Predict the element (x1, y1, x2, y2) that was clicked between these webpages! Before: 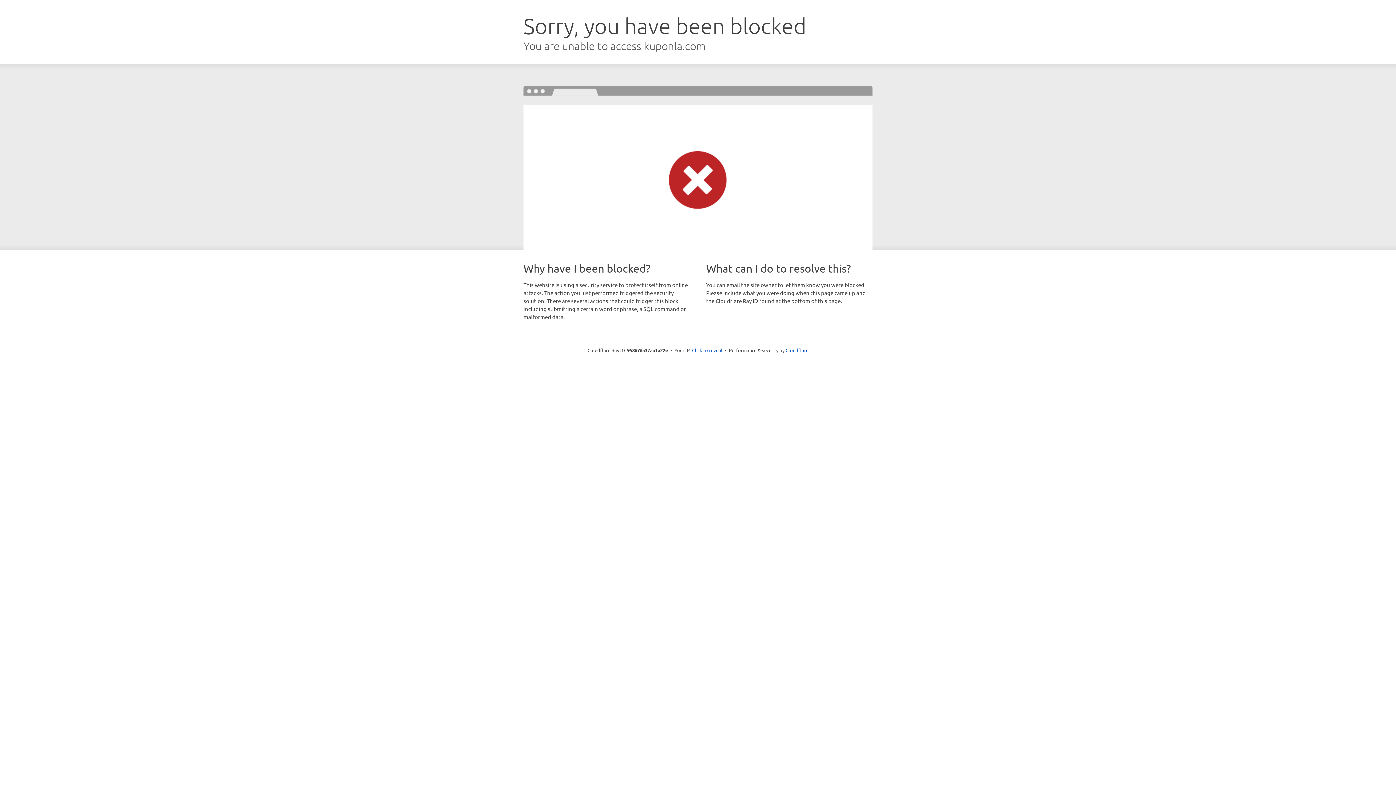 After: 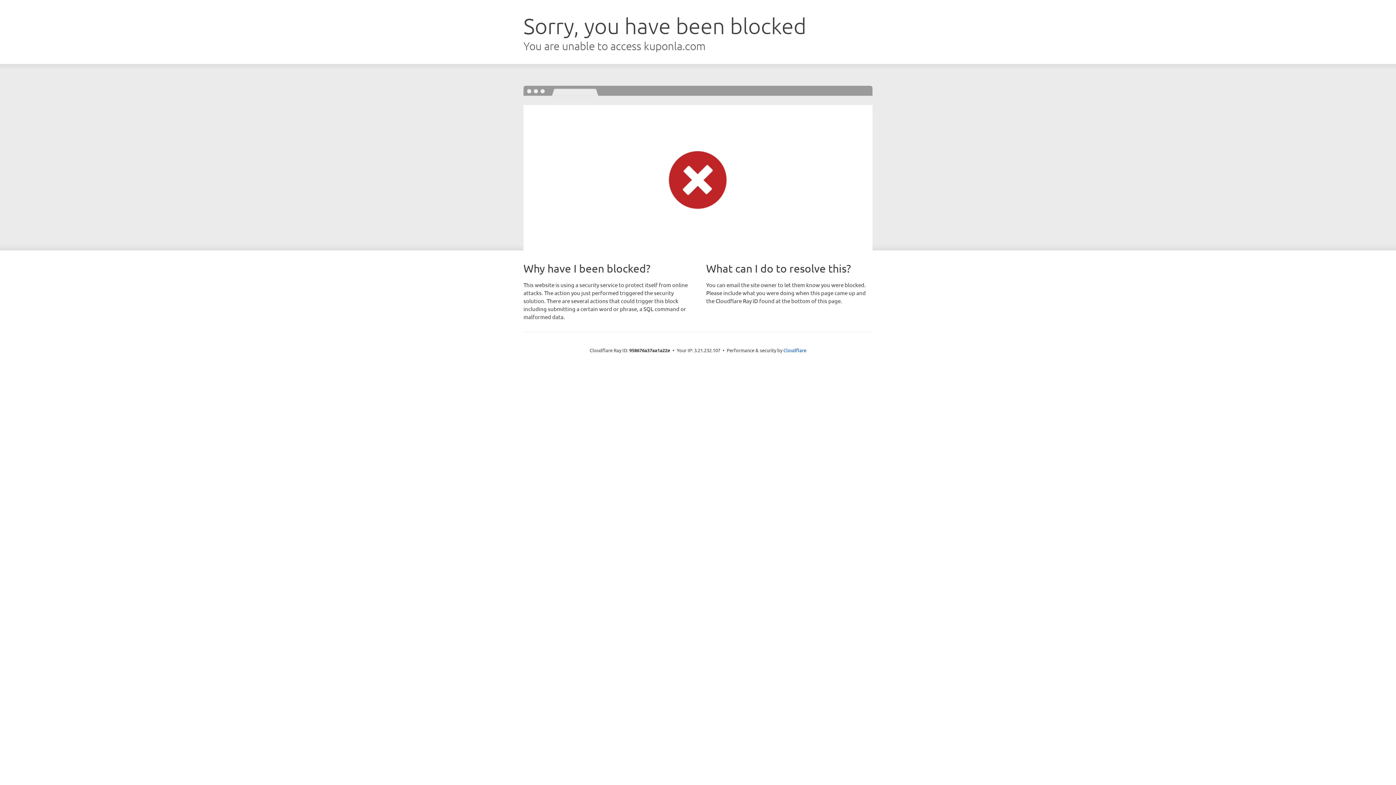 Action: bbox: (692, 346, 722, 353) label: Click to reveal